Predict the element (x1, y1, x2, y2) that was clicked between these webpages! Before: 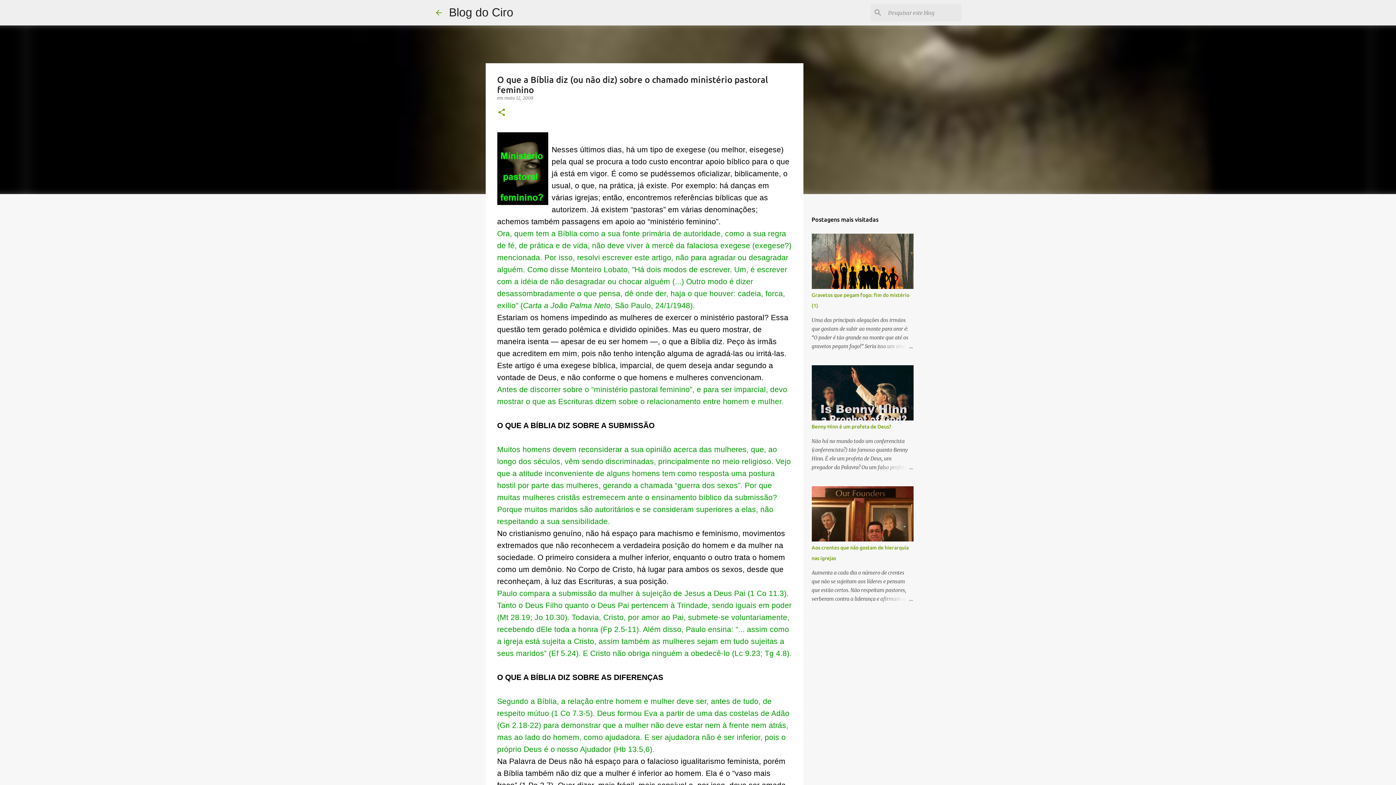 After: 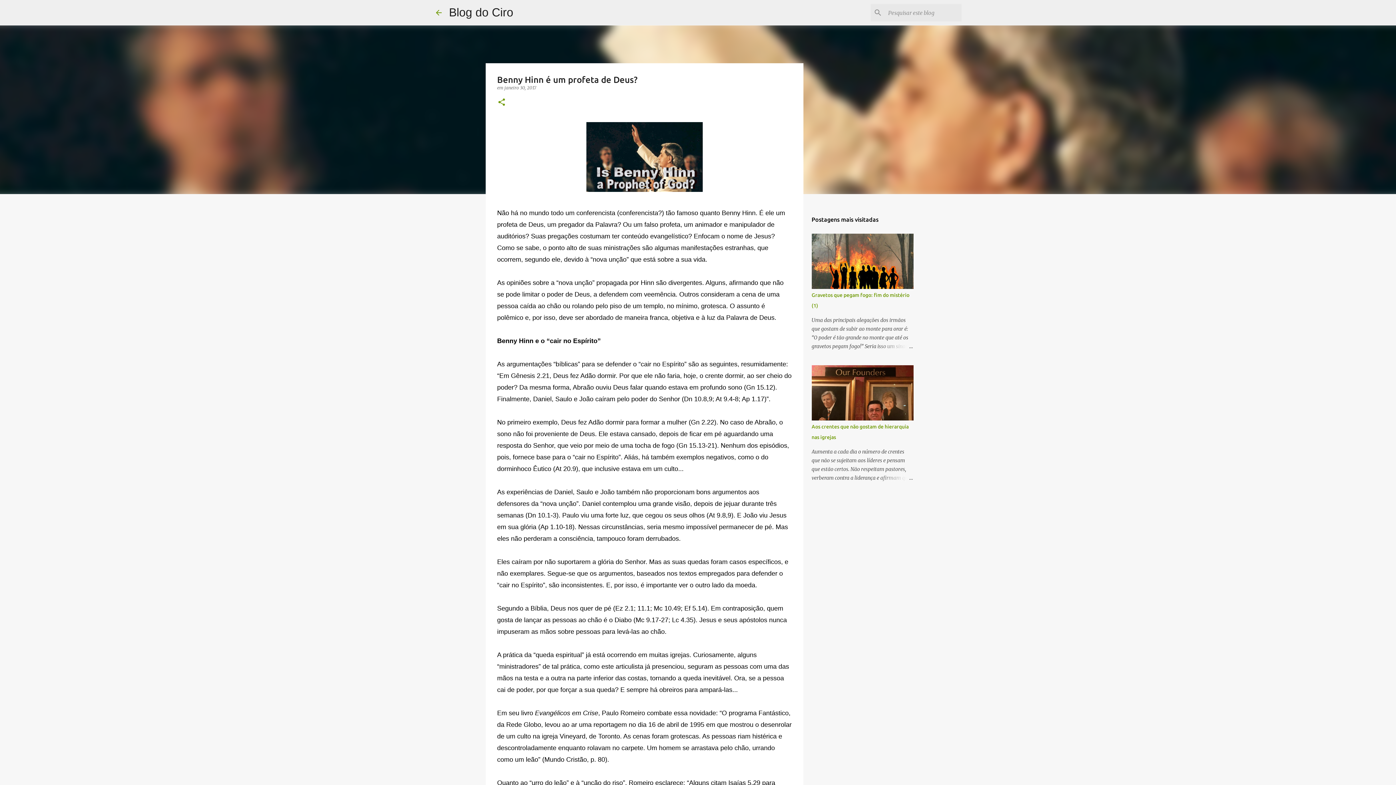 Action: bbox: (811, 424, 891, 429) label: Benny Hinn é um profeta de Deus?